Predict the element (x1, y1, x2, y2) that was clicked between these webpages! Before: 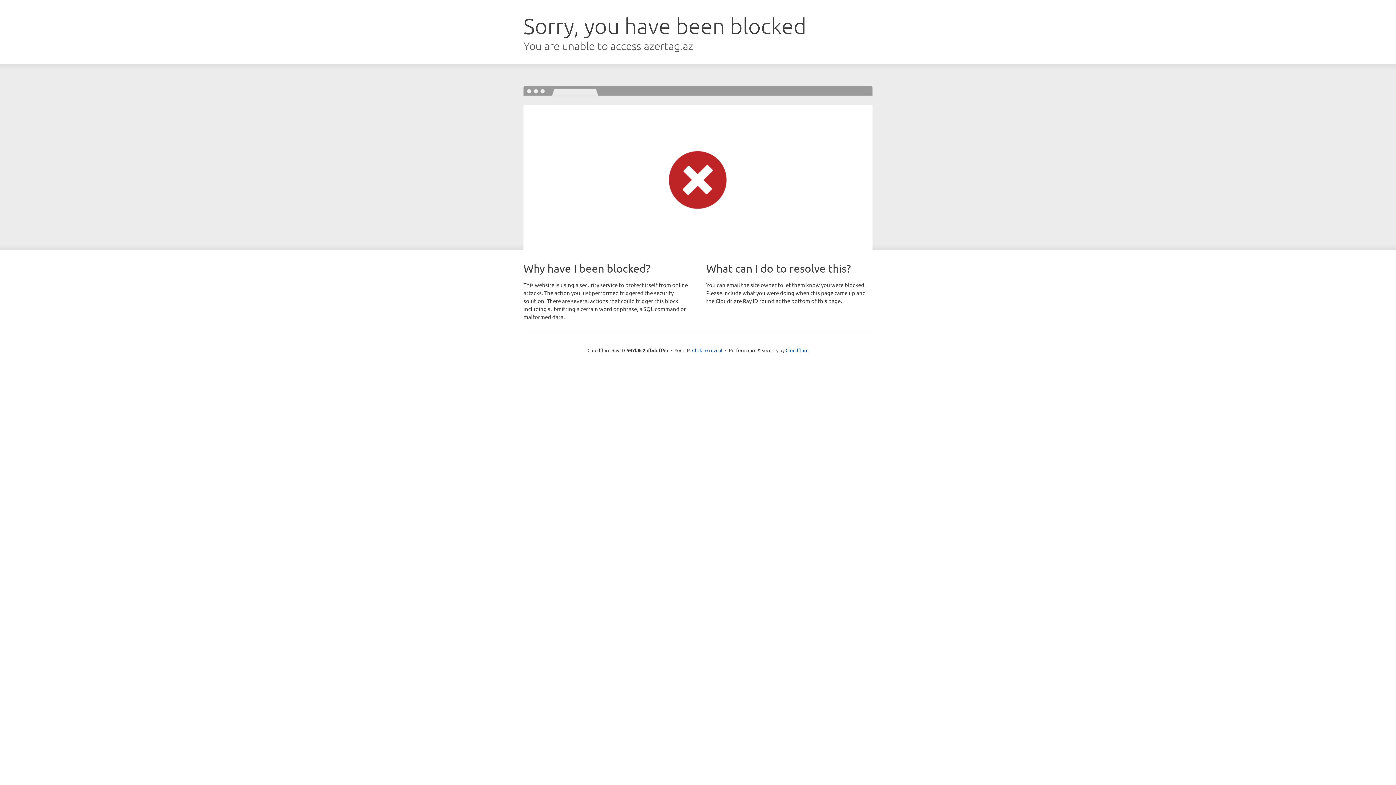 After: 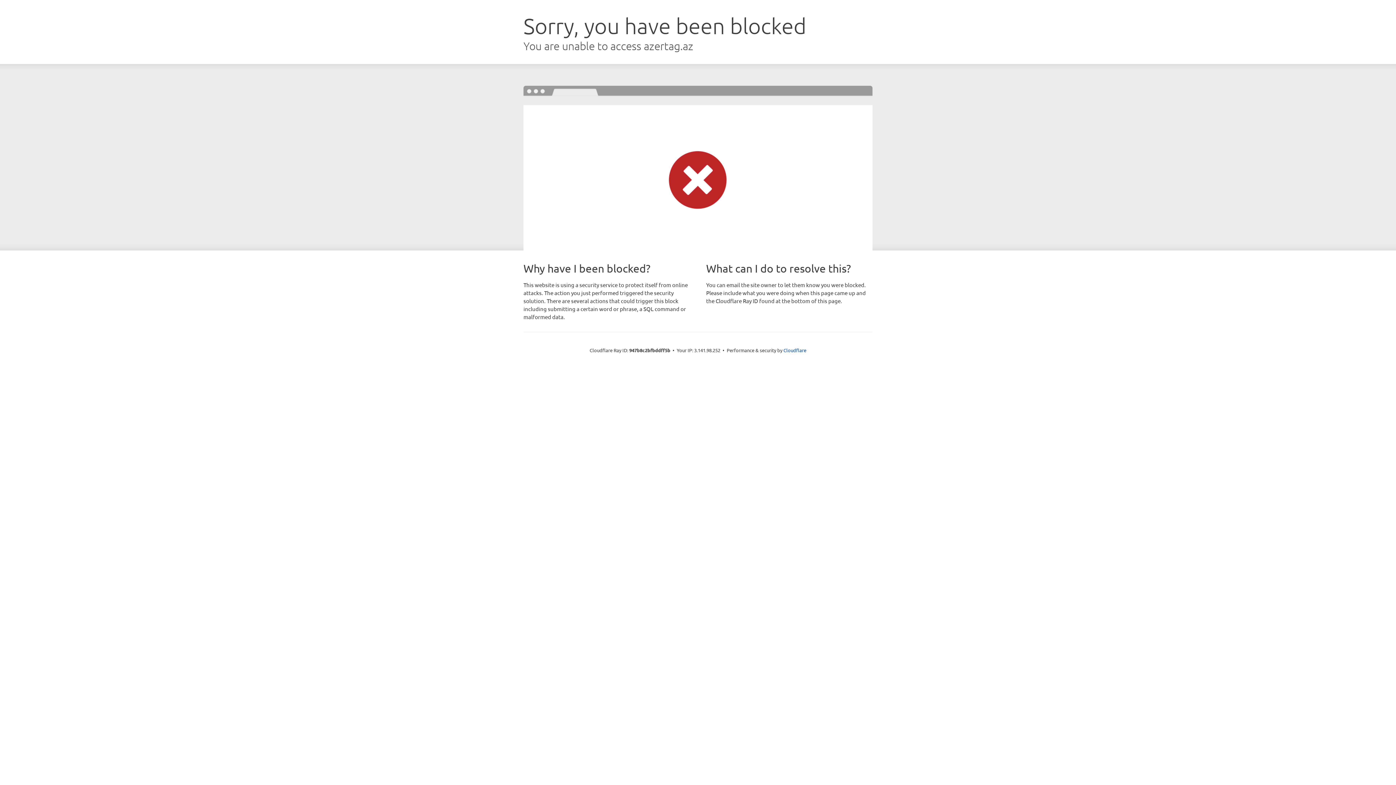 Action: label: Click to reveal bbox: (692, 346, 722, 353)